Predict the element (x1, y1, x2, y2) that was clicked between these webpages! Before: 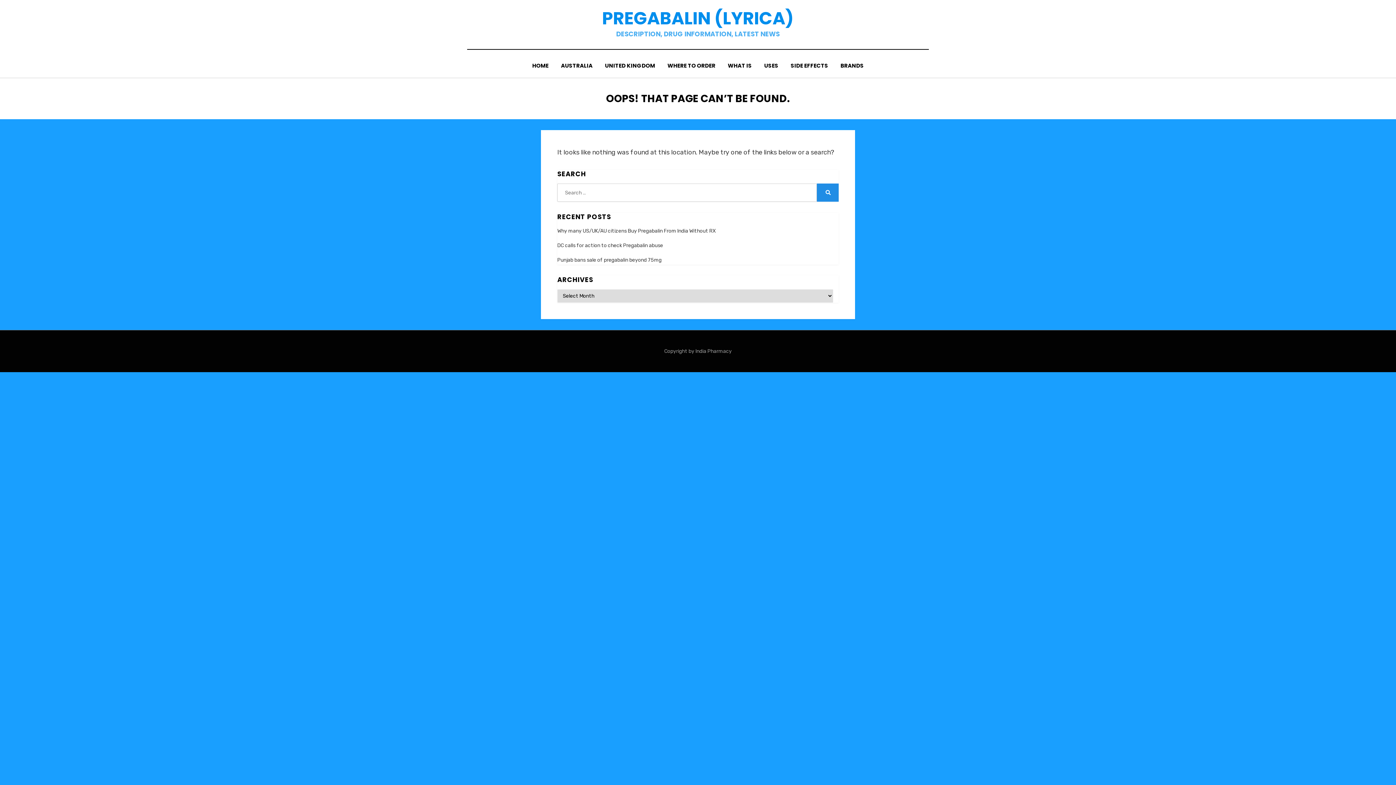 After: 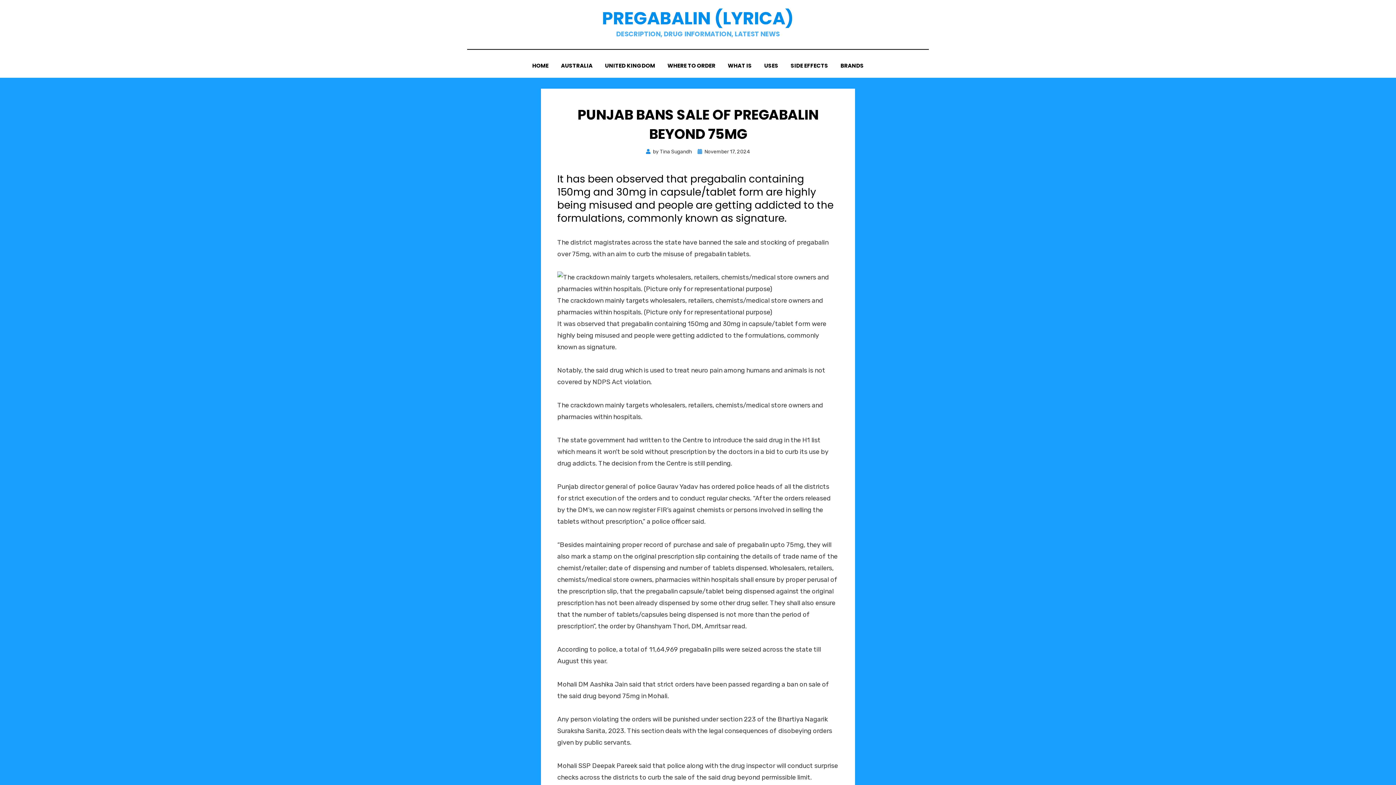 Action: label: Punjab bans sale of pregabalin beyond 75mg bbox: (557, 257, 661, 263)